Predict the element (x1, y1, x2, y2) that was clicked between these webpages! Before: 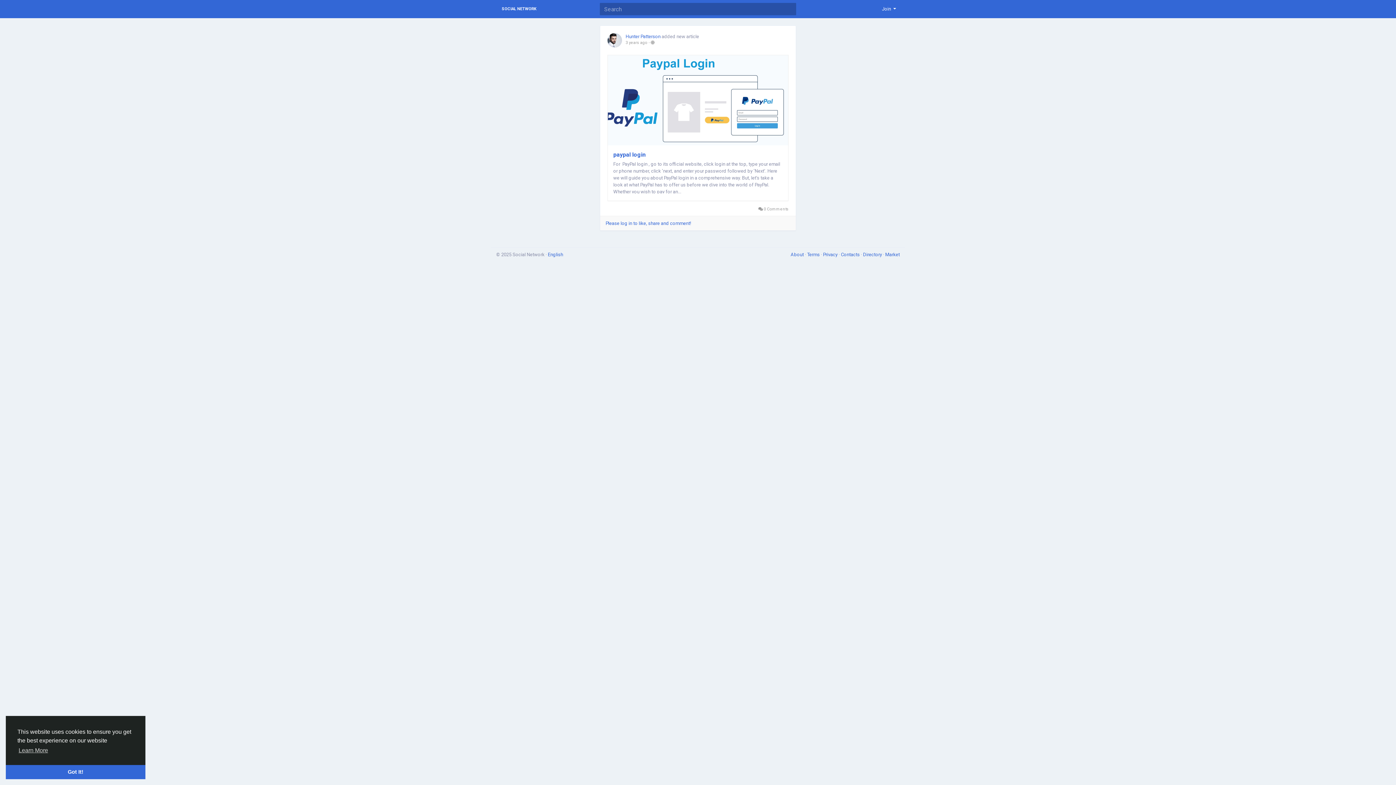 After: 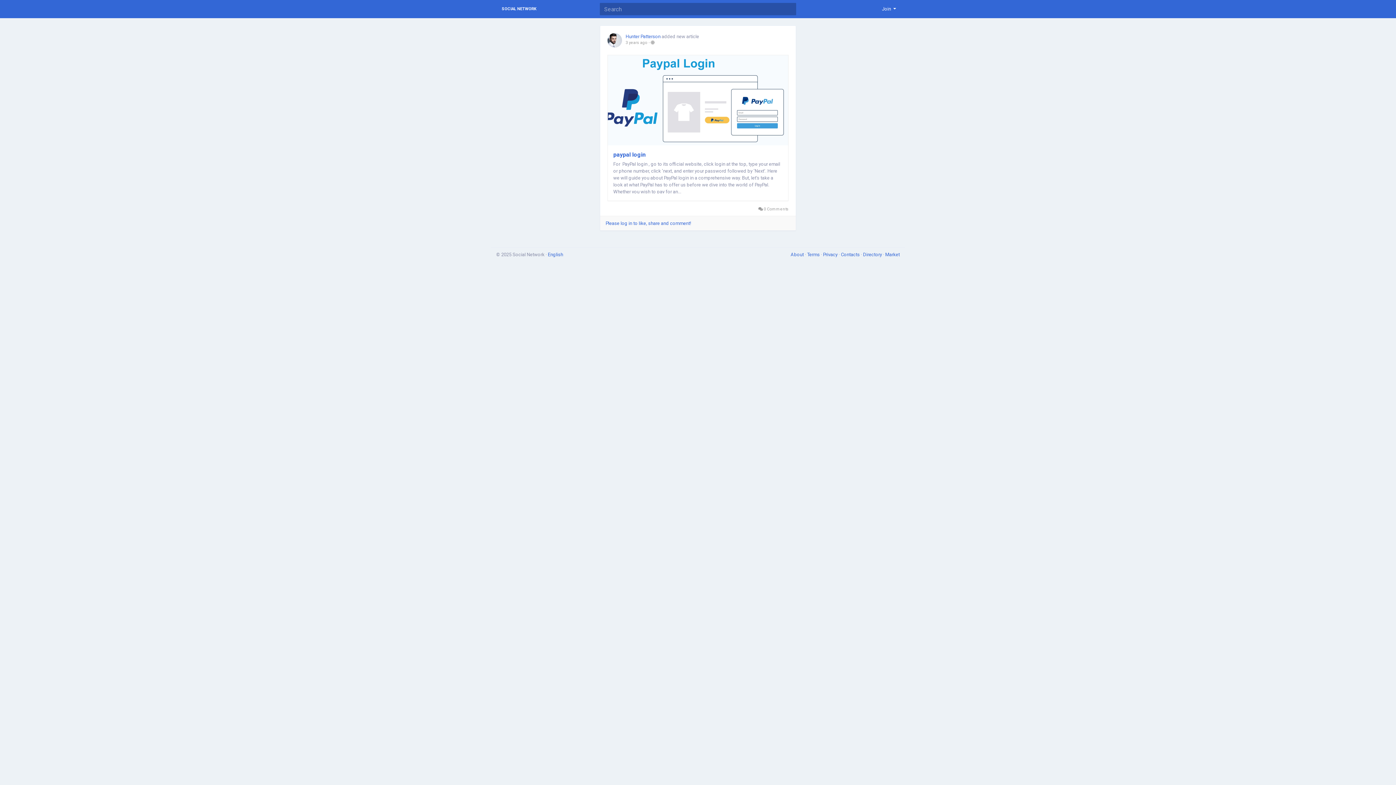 Action: bbox: (5, 765, 145, 779) label: dismiss cookie message